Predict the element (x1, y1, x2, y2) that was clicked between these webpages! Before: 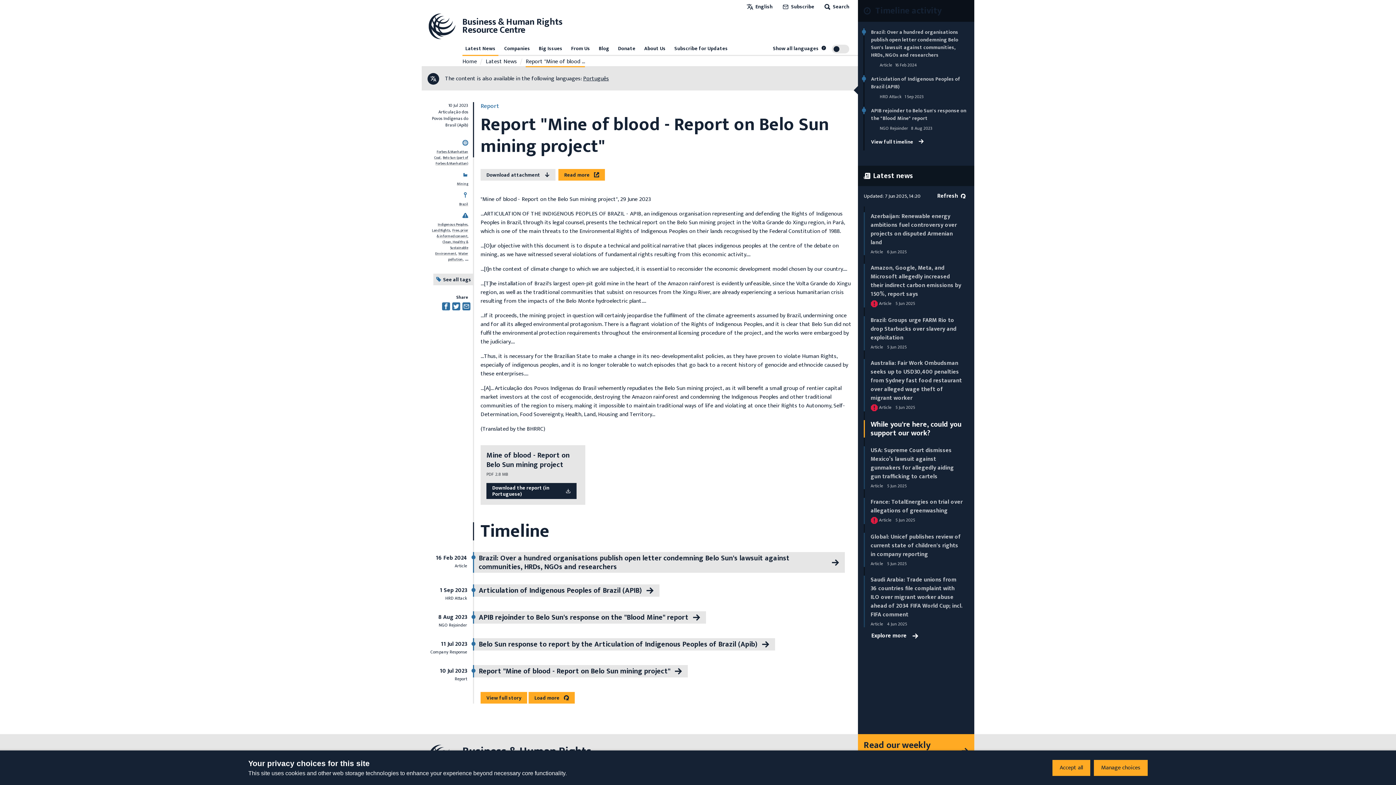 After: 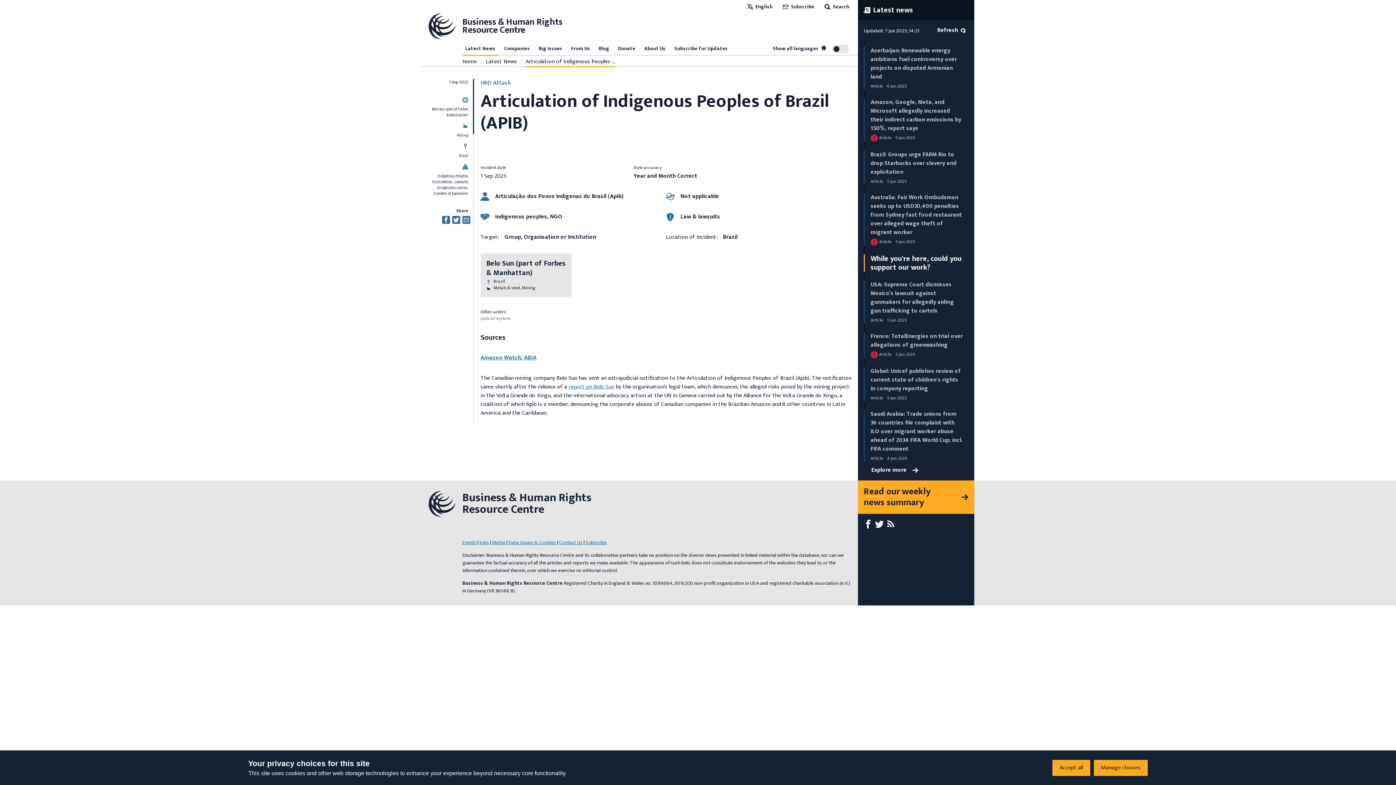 Action: bbox: (473, 584, 659, 597) label: Articulation of Indigenous Peoples of Brazil (APIB)